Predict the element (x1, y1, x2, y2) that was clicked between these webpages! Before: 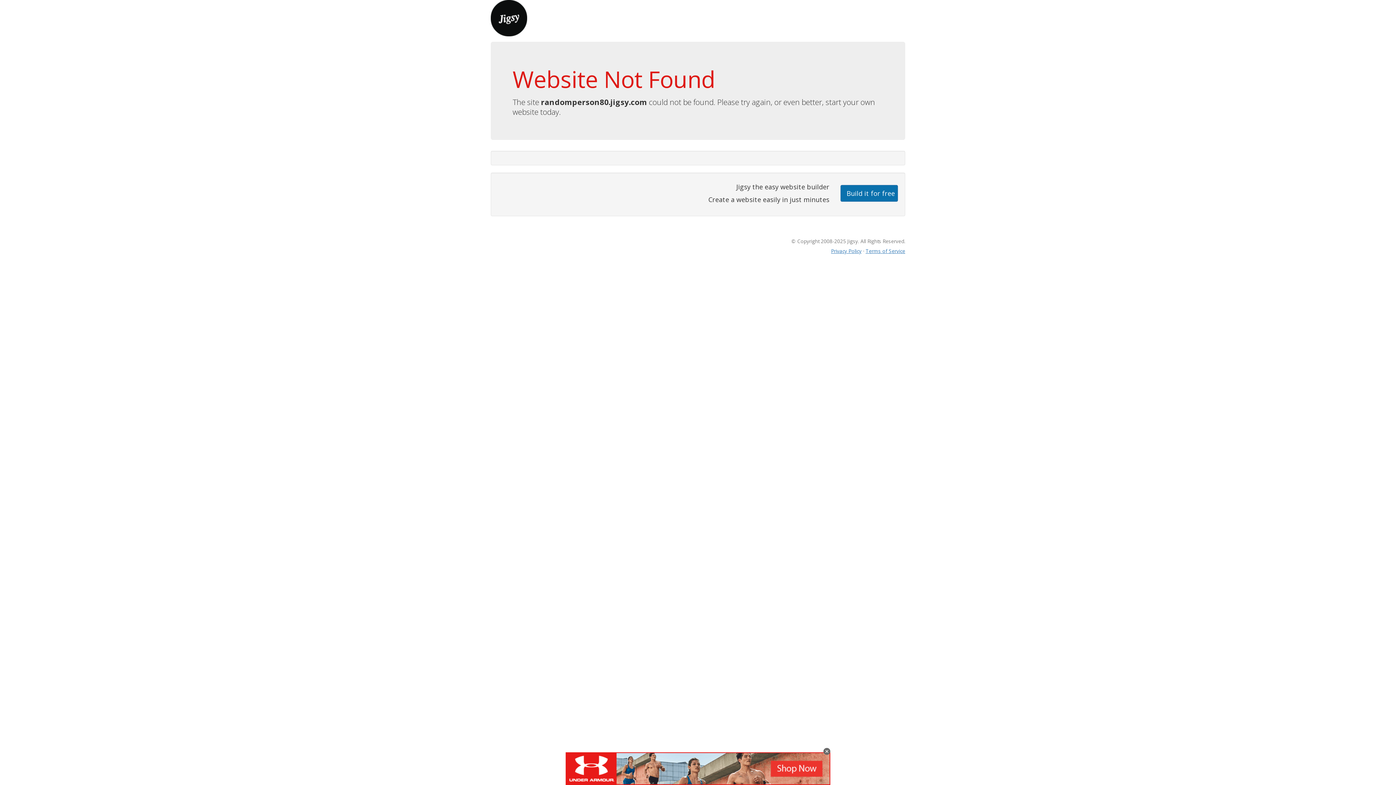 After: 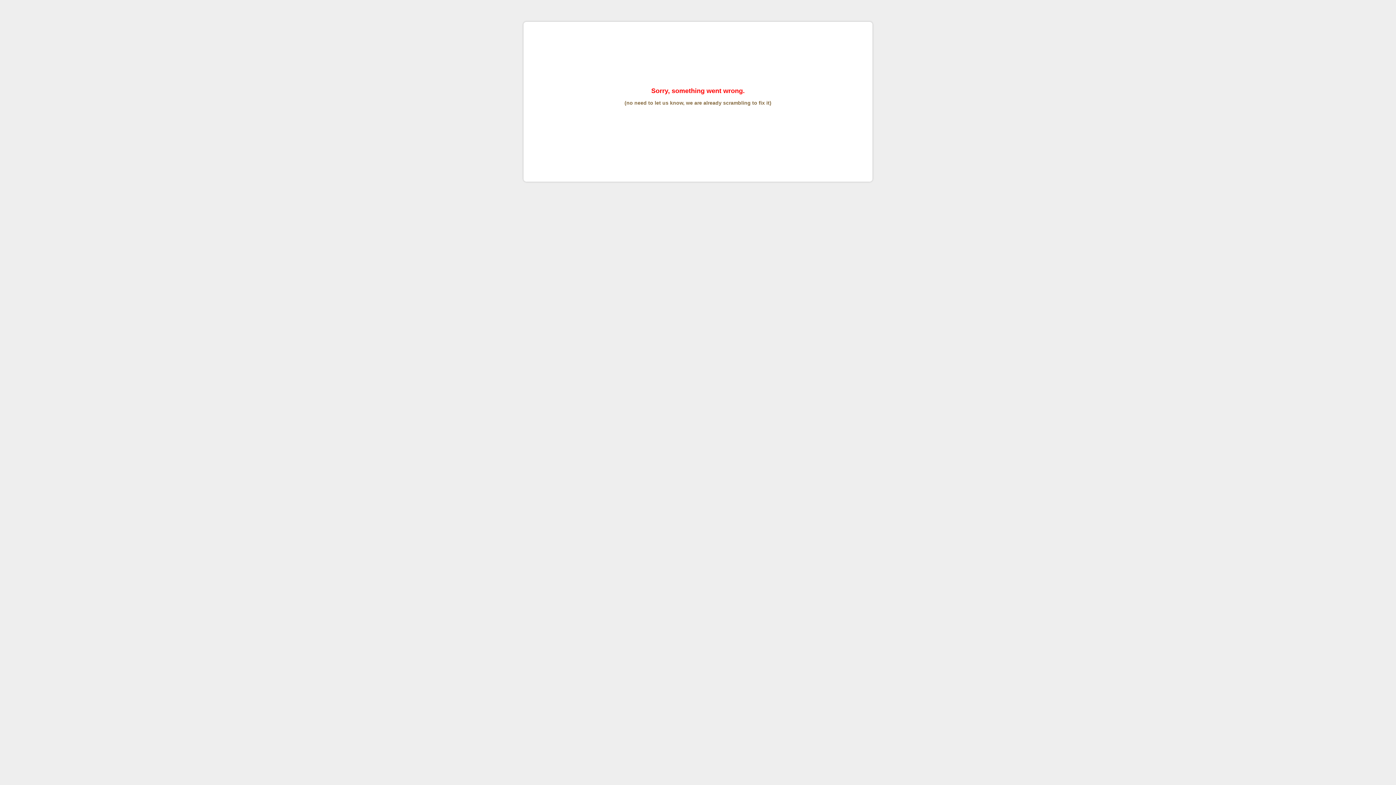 Action: label: Terms of Service bbox: (865, 247, 905, 254)